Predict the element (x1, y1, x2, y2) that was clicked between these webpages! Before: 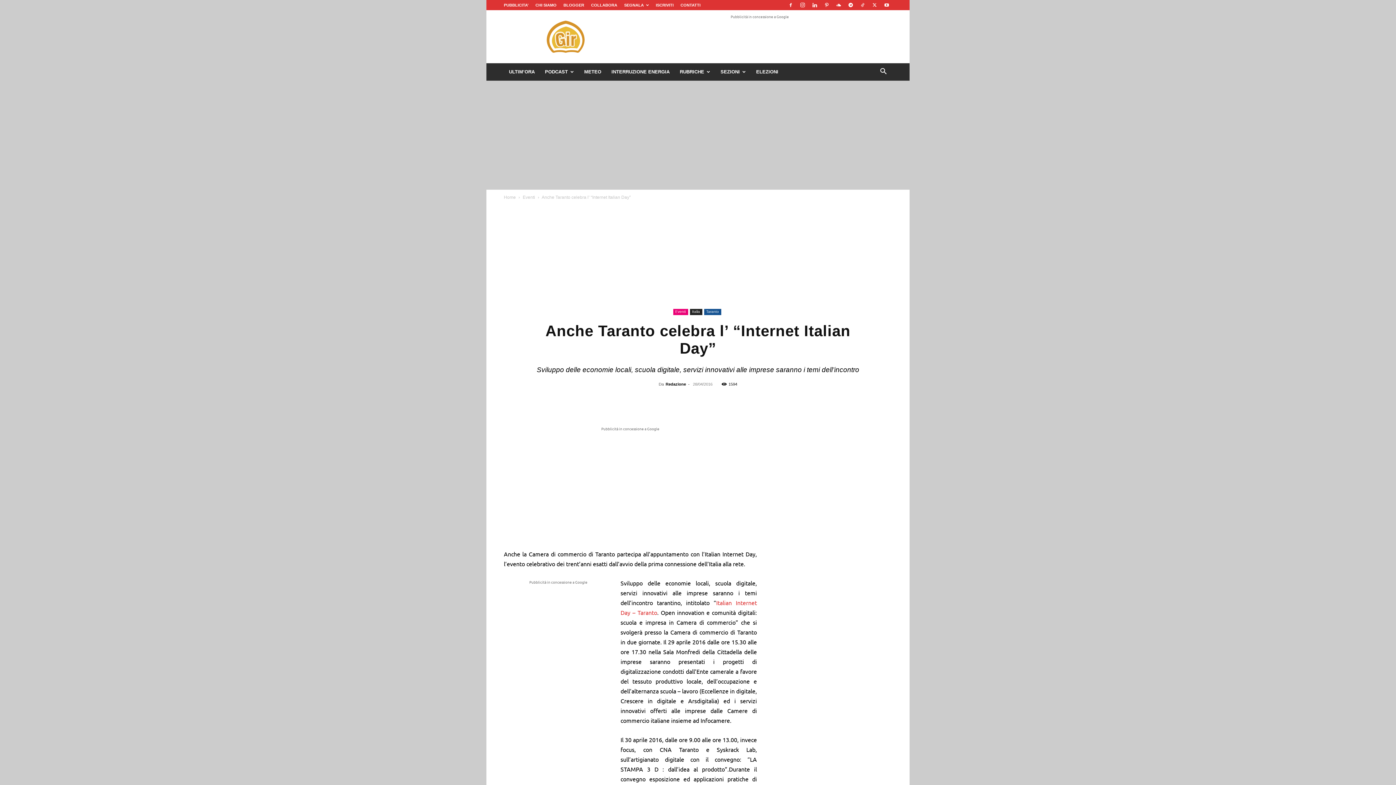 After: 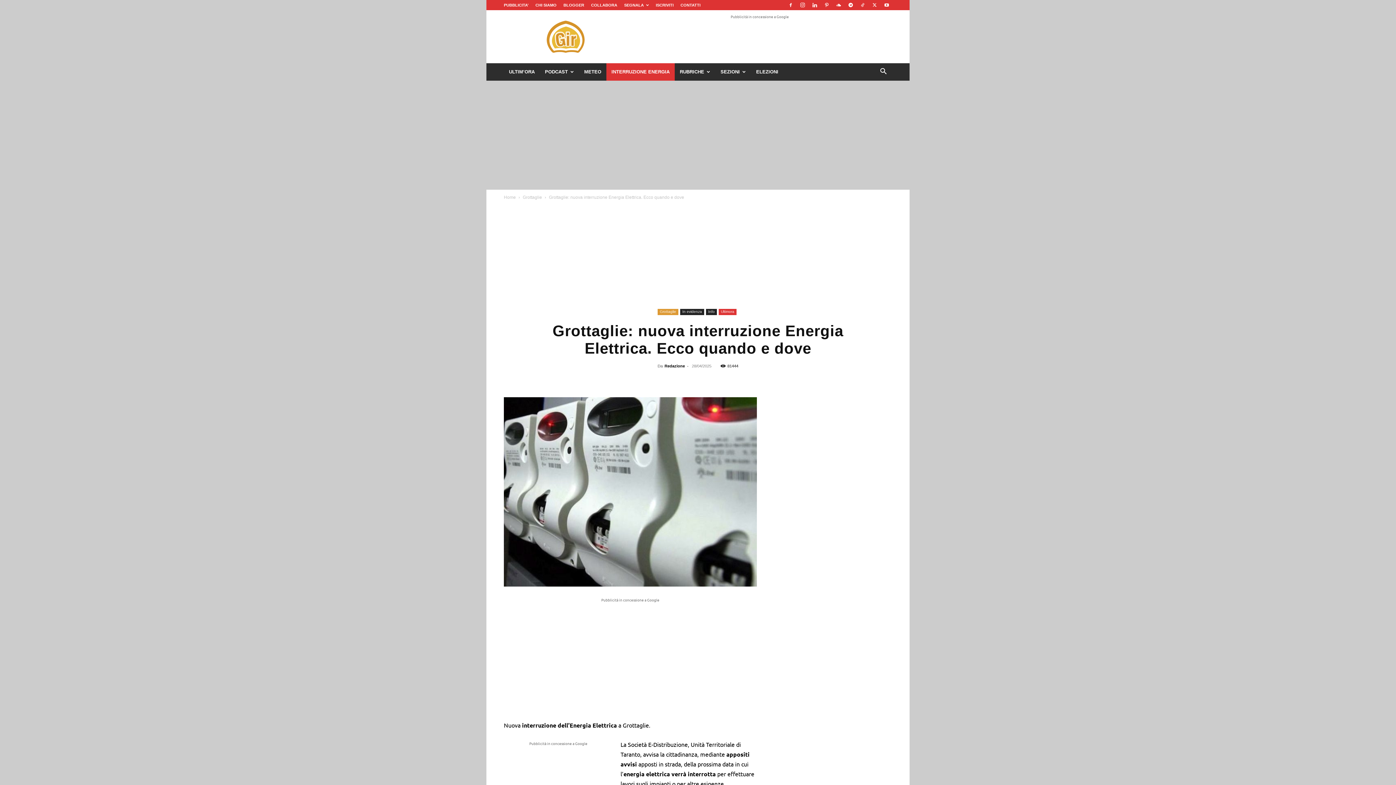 Action: bbox: (606, 63, 674, 80) label: INTERRUZIONE ENERGIA